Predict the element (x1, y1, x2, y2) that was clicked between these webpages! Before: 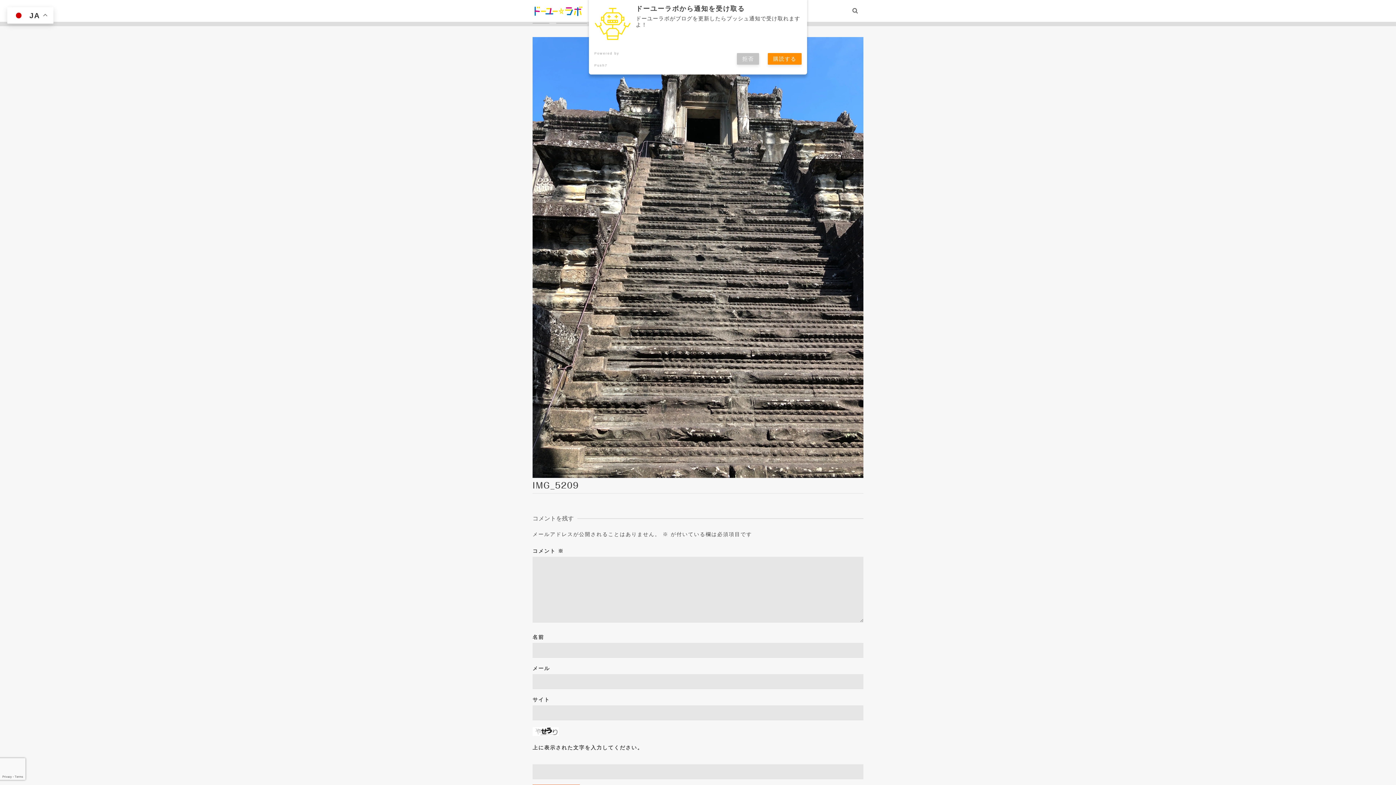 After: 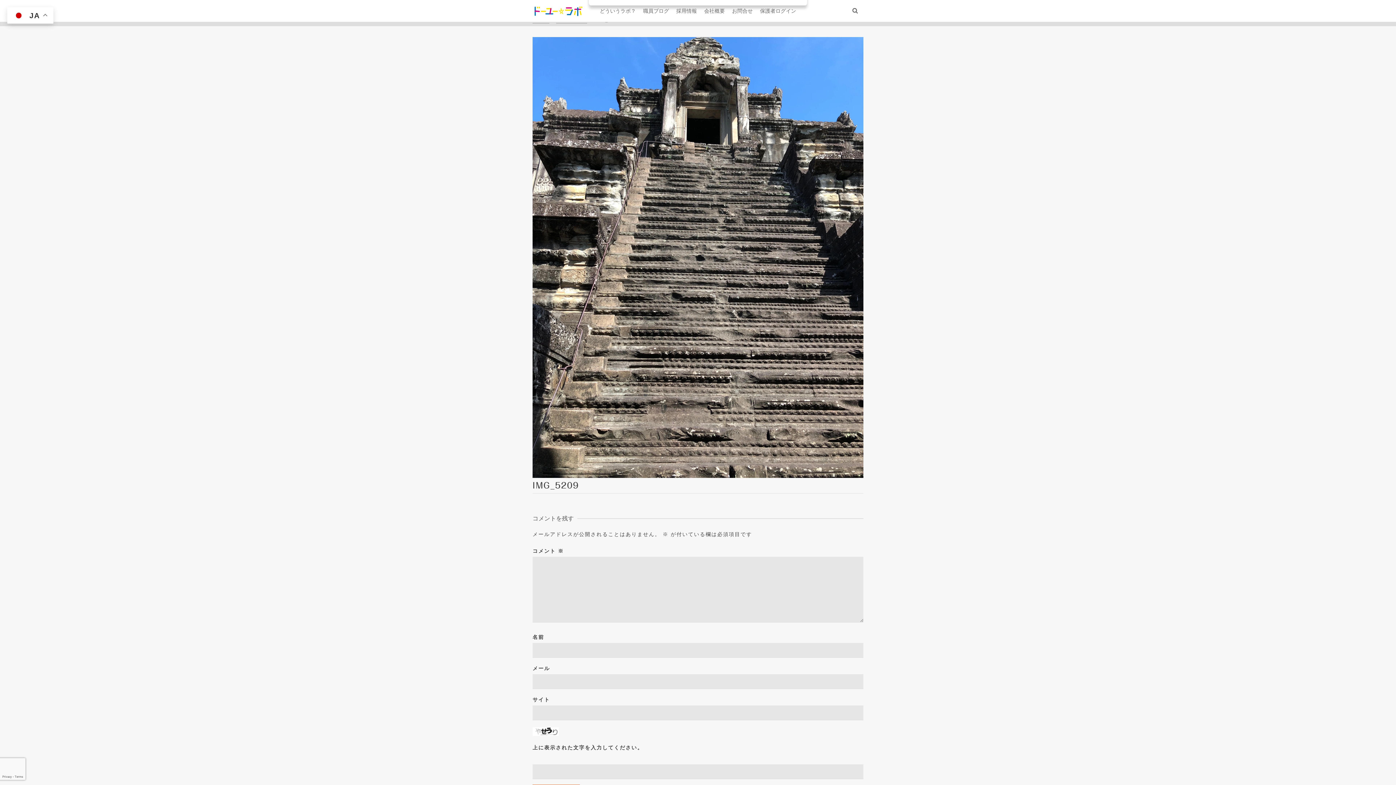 Action: bbox: (768, 53, 801, 64) label: 購読する